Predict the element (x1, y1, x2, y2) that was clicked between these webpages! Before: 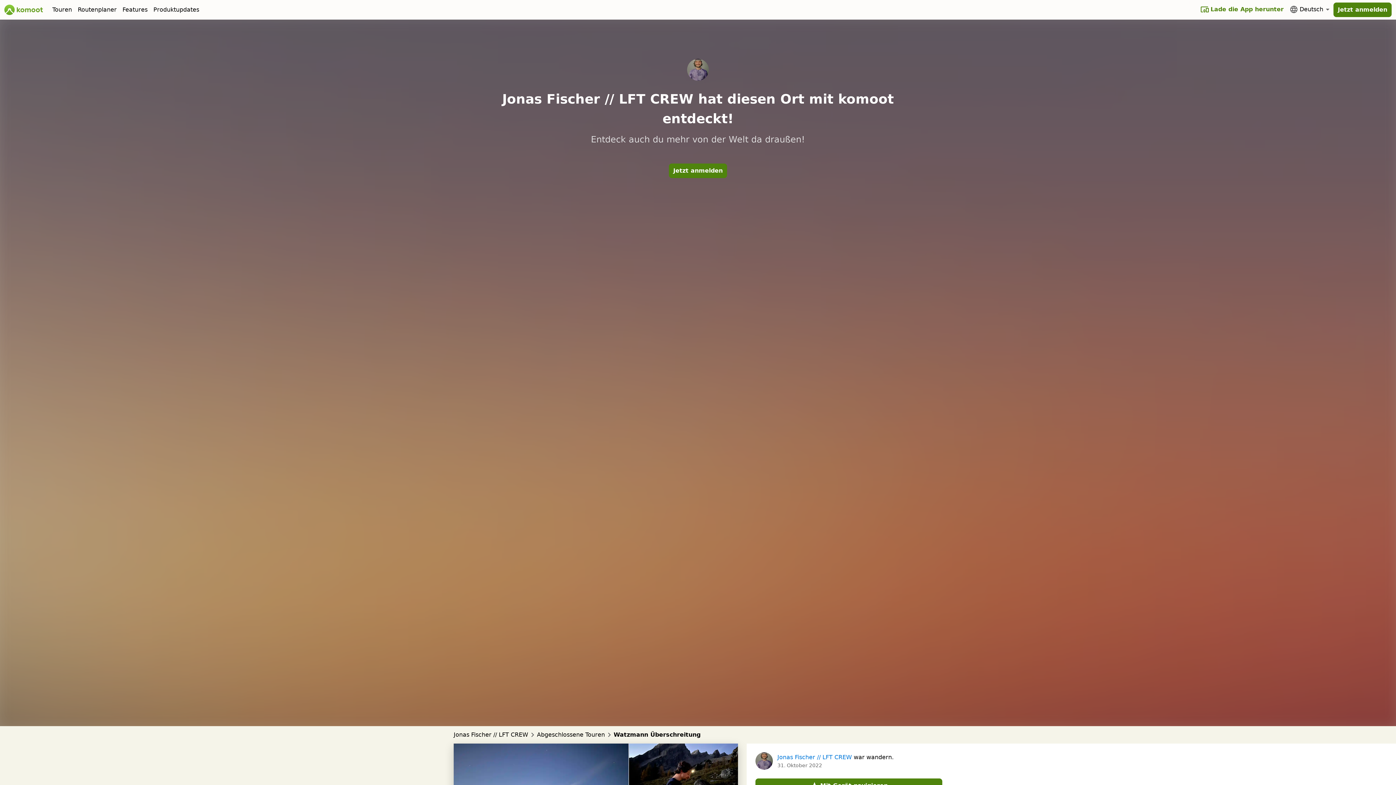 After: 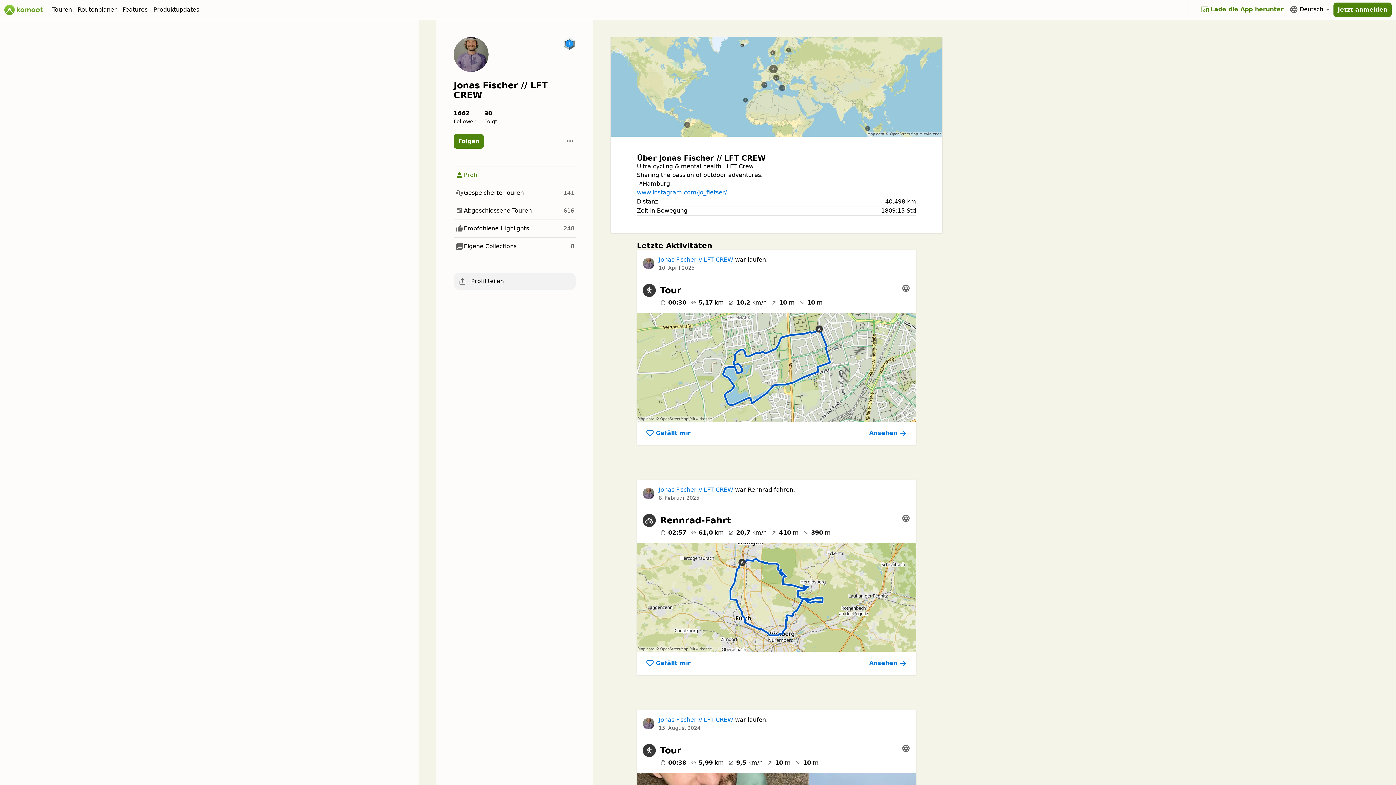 Action: bbox: (687, 58, 709, 80)